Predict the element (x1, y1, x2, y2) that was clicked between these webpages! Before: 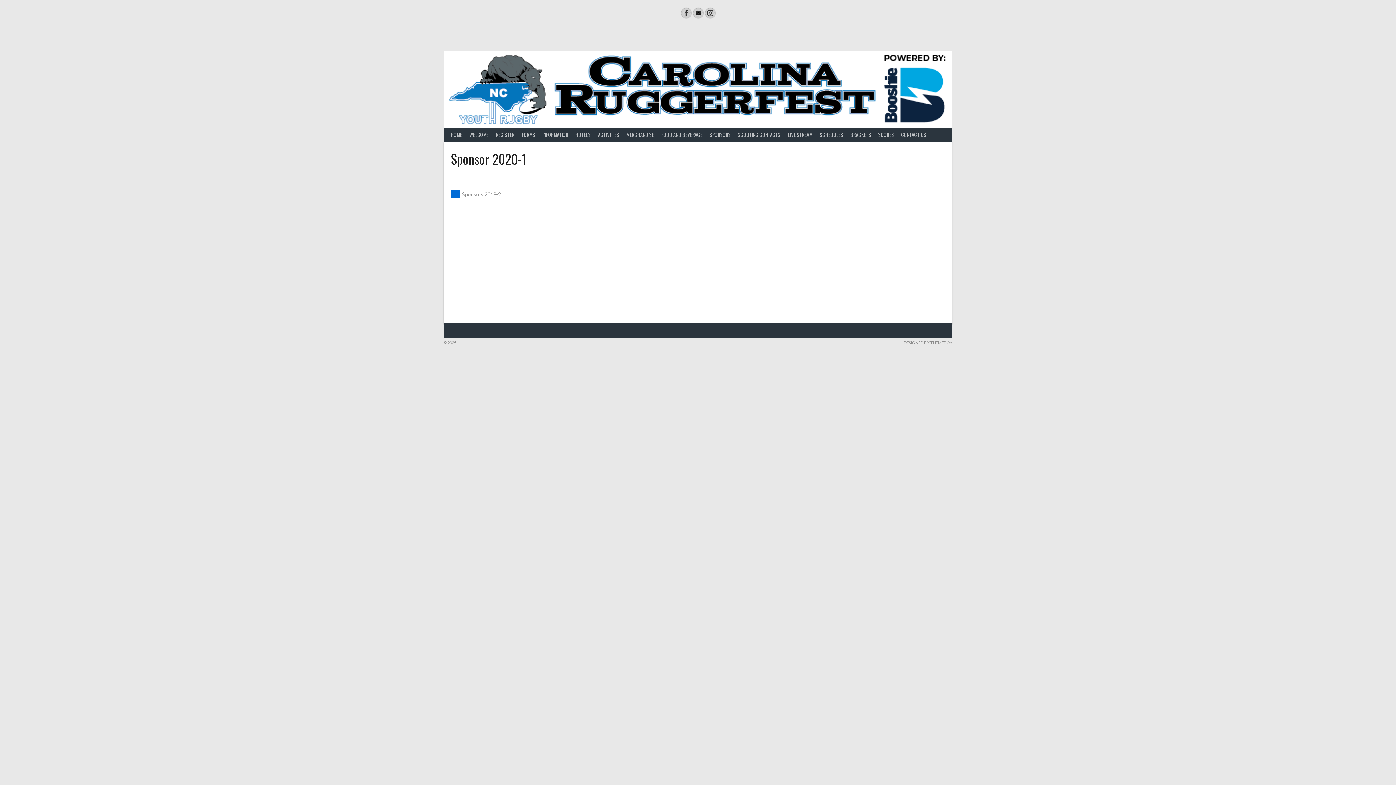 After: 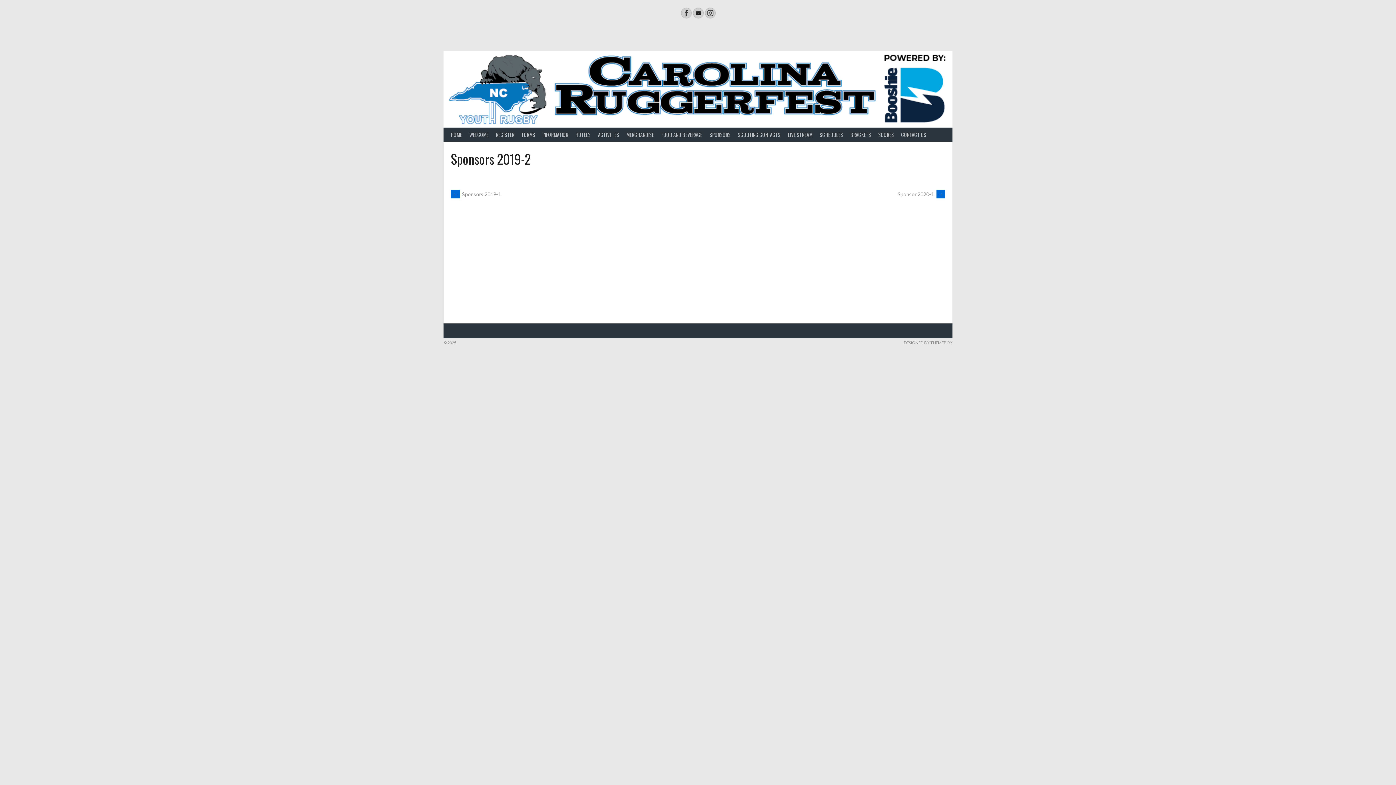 Action: label: ← Sponsors 2019-2 bbox: (450, 191, 501, 197)